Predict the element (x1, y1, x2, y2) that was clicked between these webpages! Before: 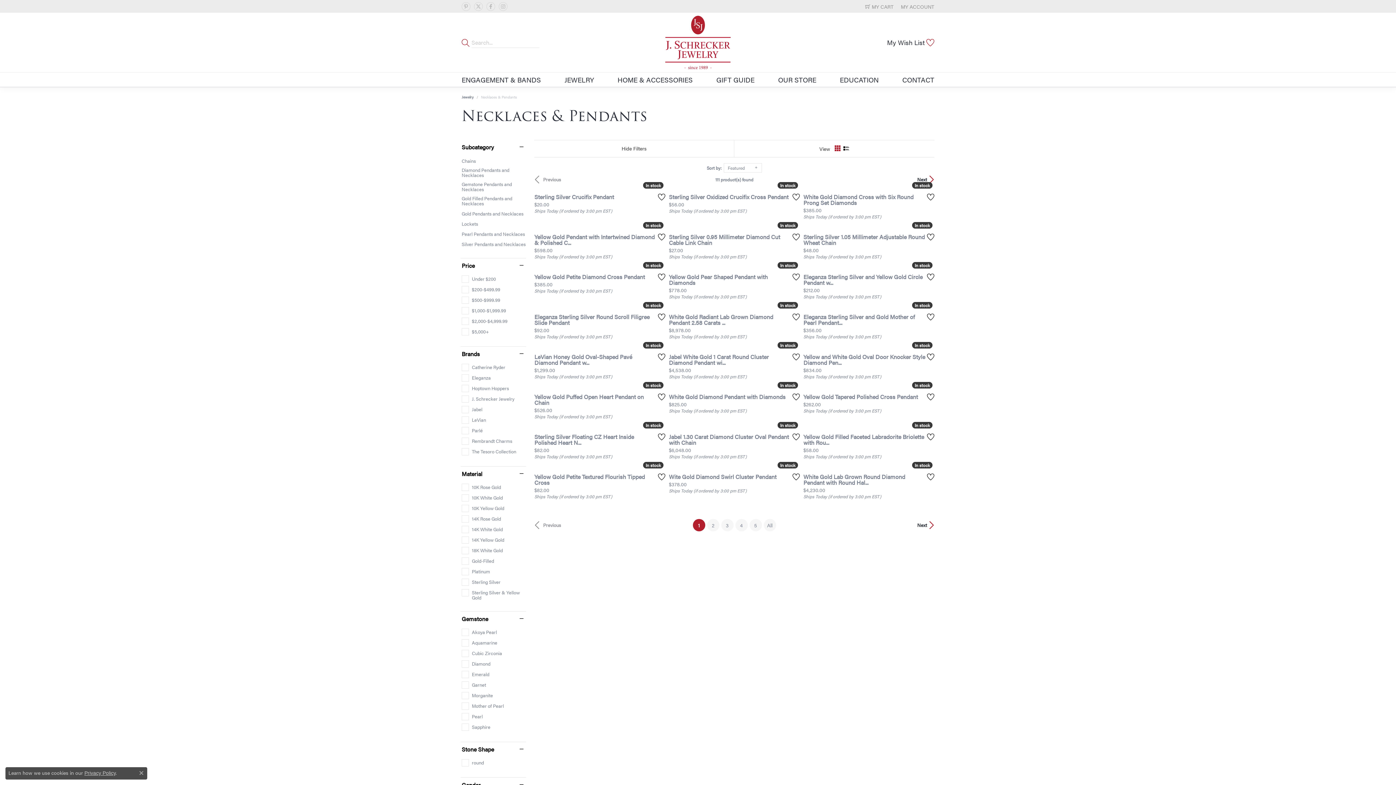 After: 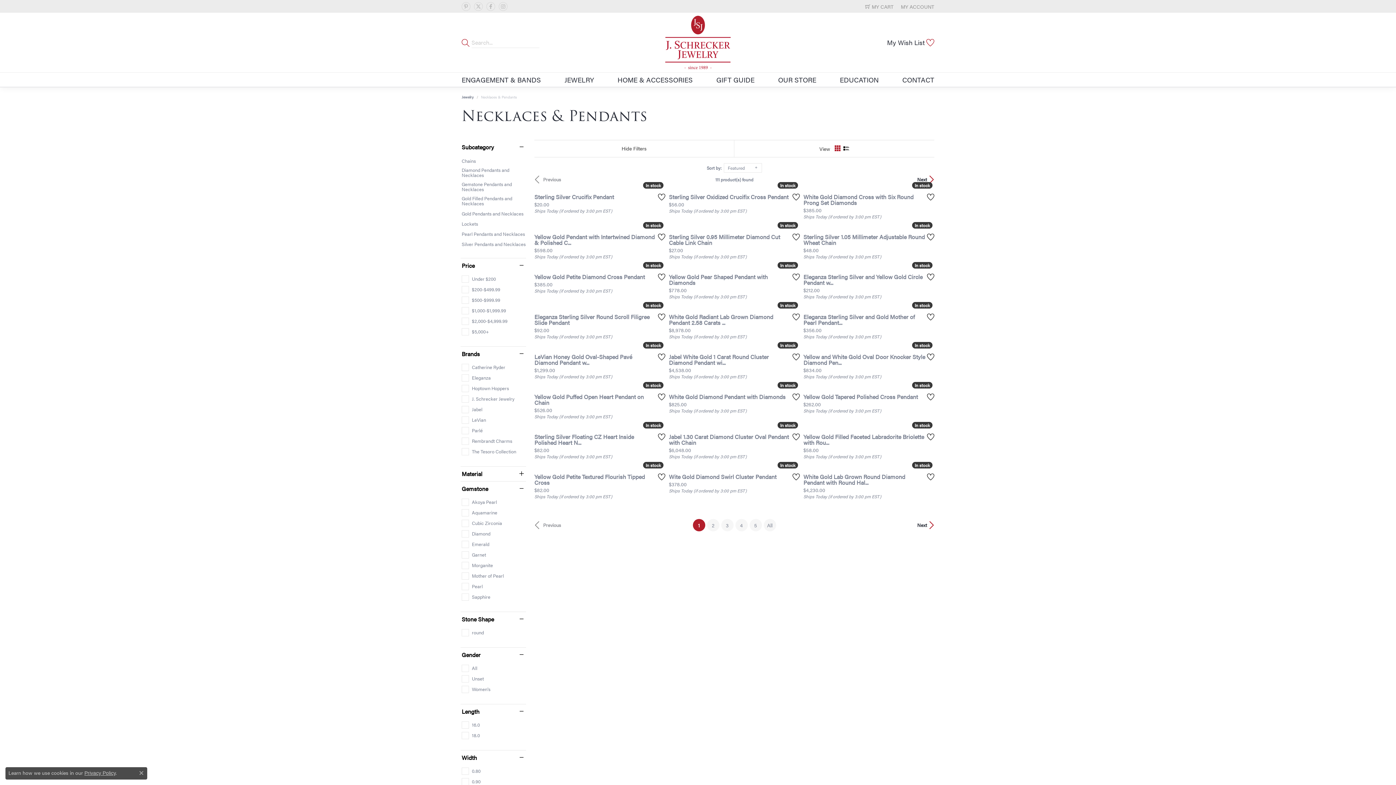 Action: bbox: (461, 471, 526, 477) label: Material